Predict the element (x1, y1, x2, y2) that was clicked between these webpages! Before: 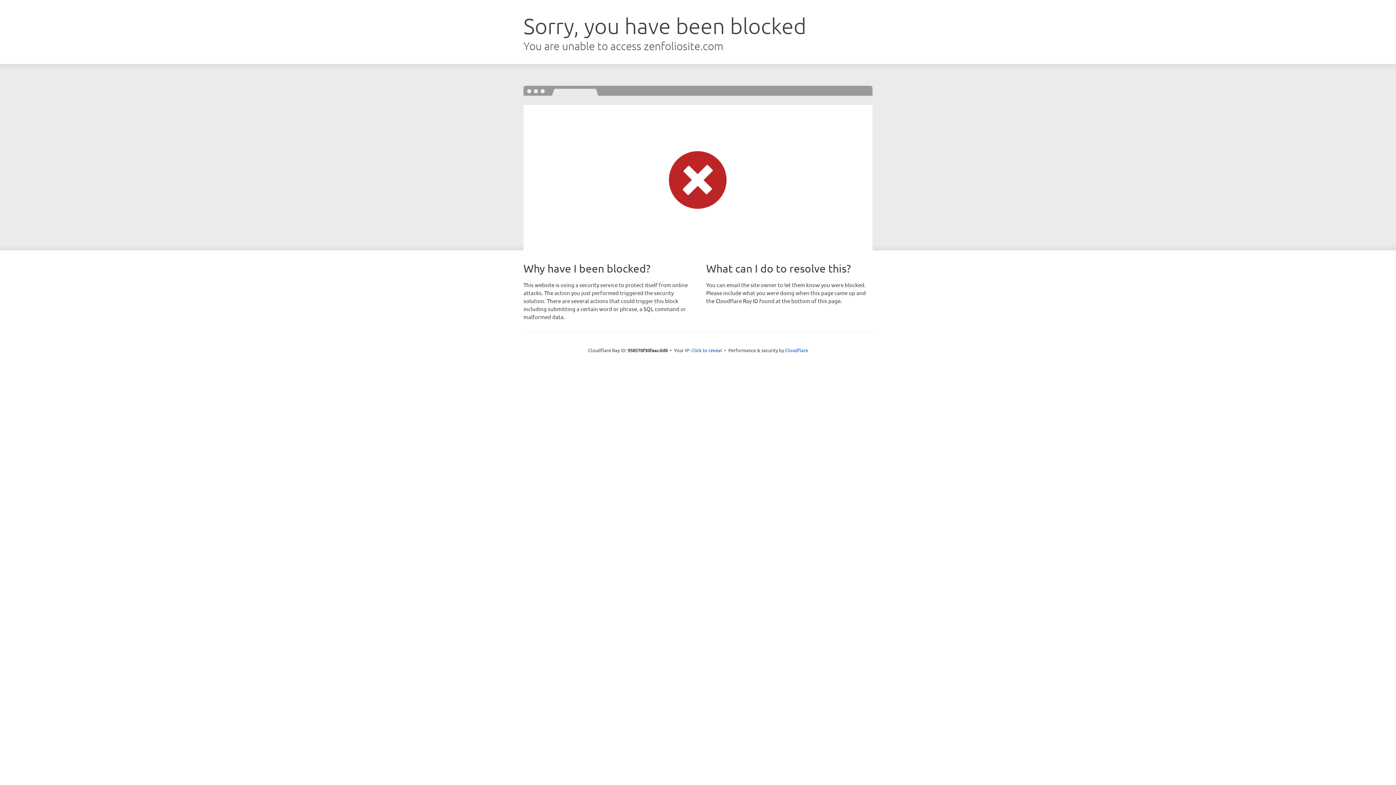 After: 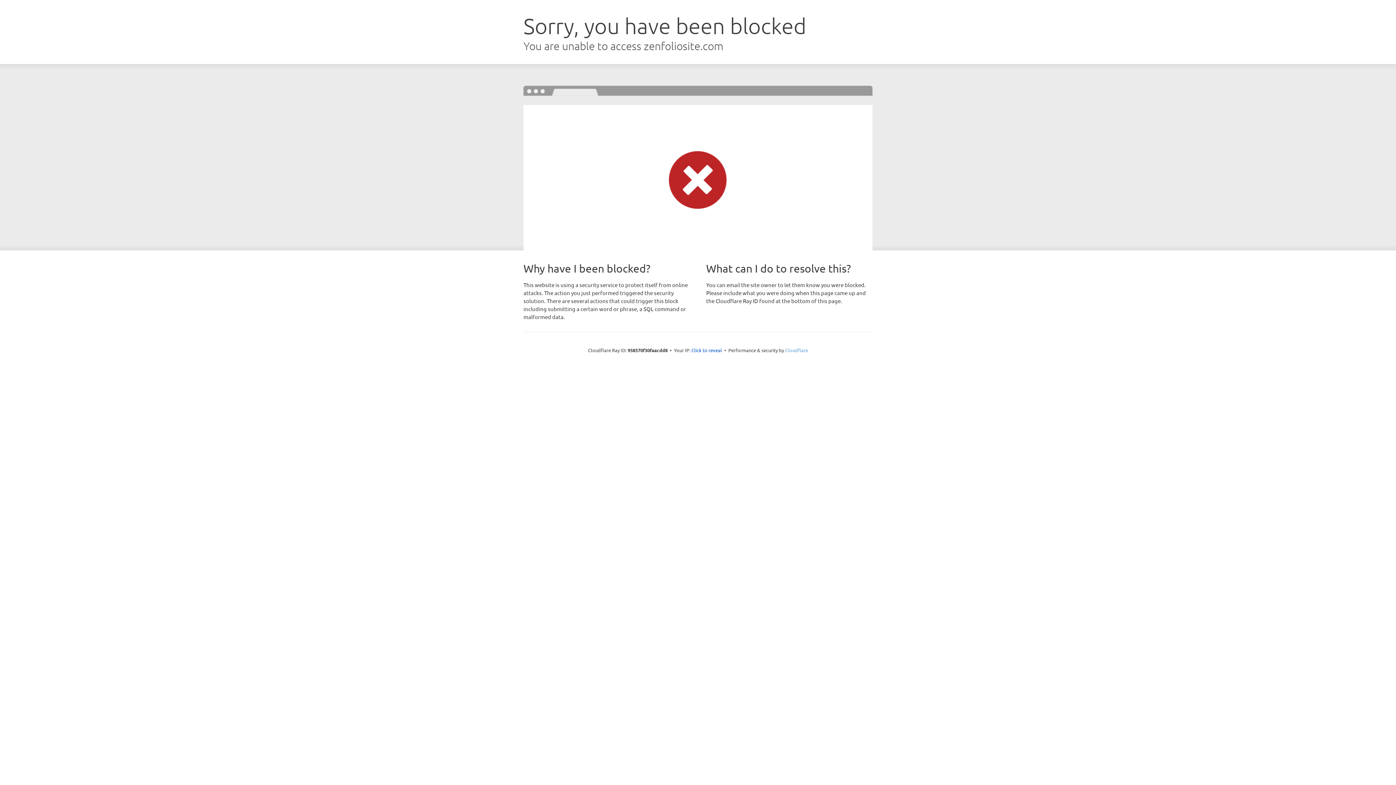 Action: bbox: (785, 347, 808, 353) label: Cloudflare